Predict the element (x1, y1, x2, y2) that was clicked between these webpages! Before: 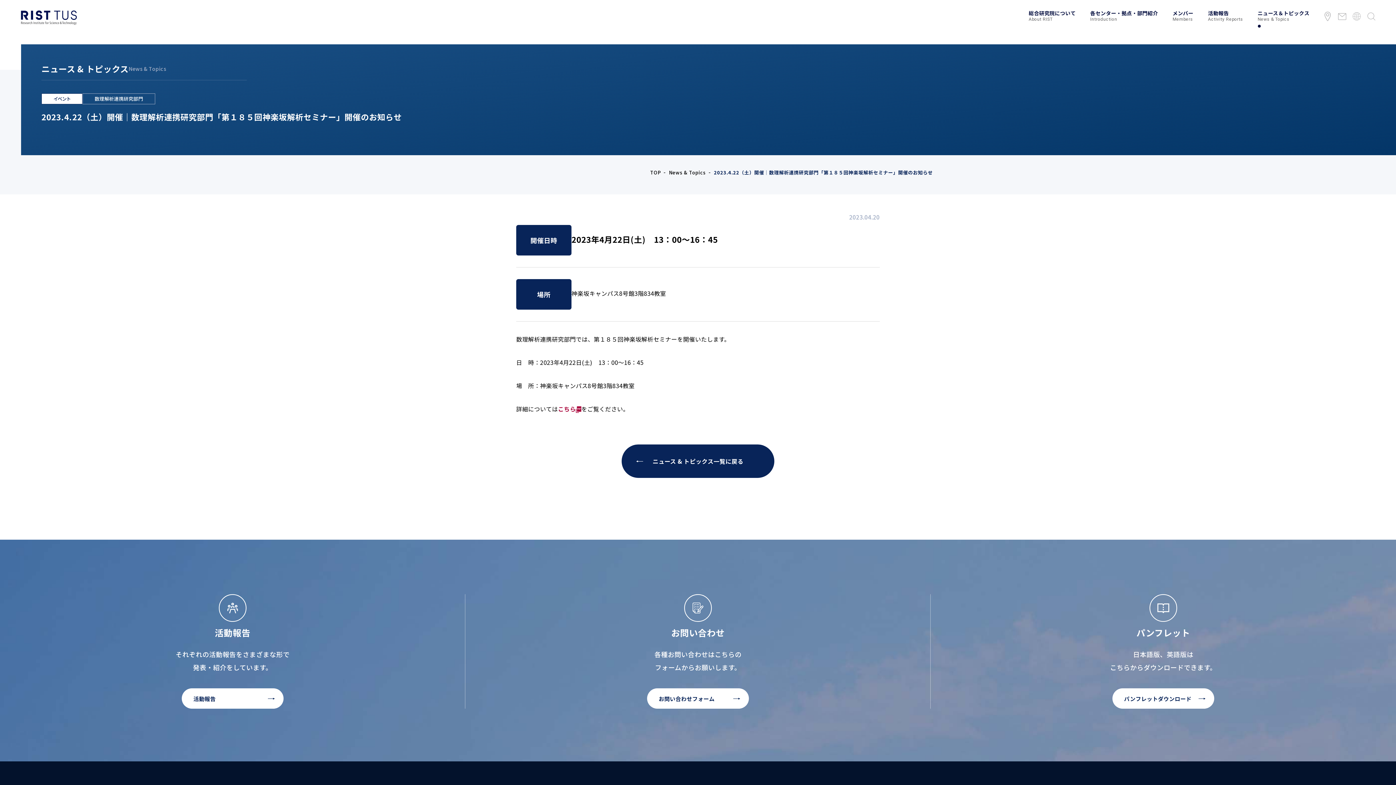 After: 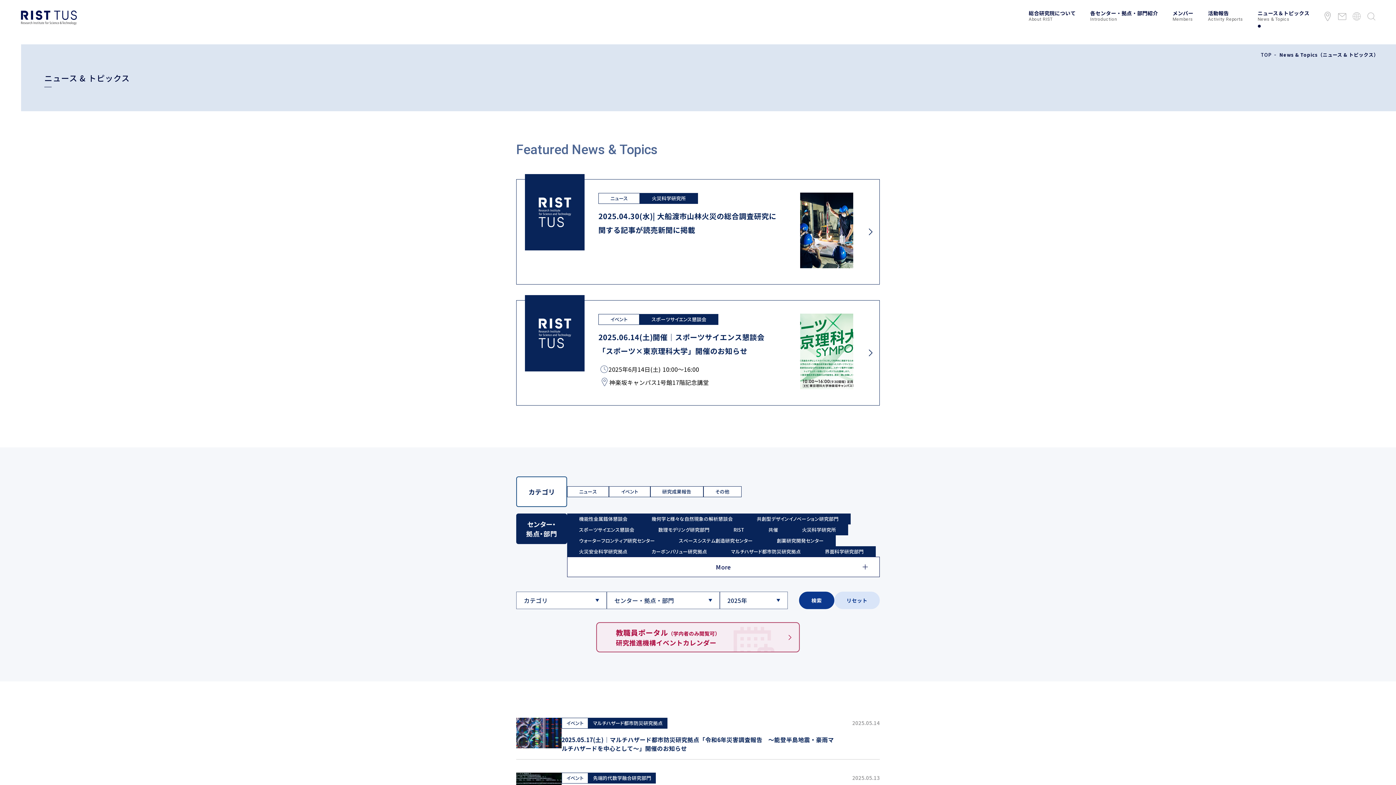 Action: label: News & Topics bbox: (669, 169, 705, 176)